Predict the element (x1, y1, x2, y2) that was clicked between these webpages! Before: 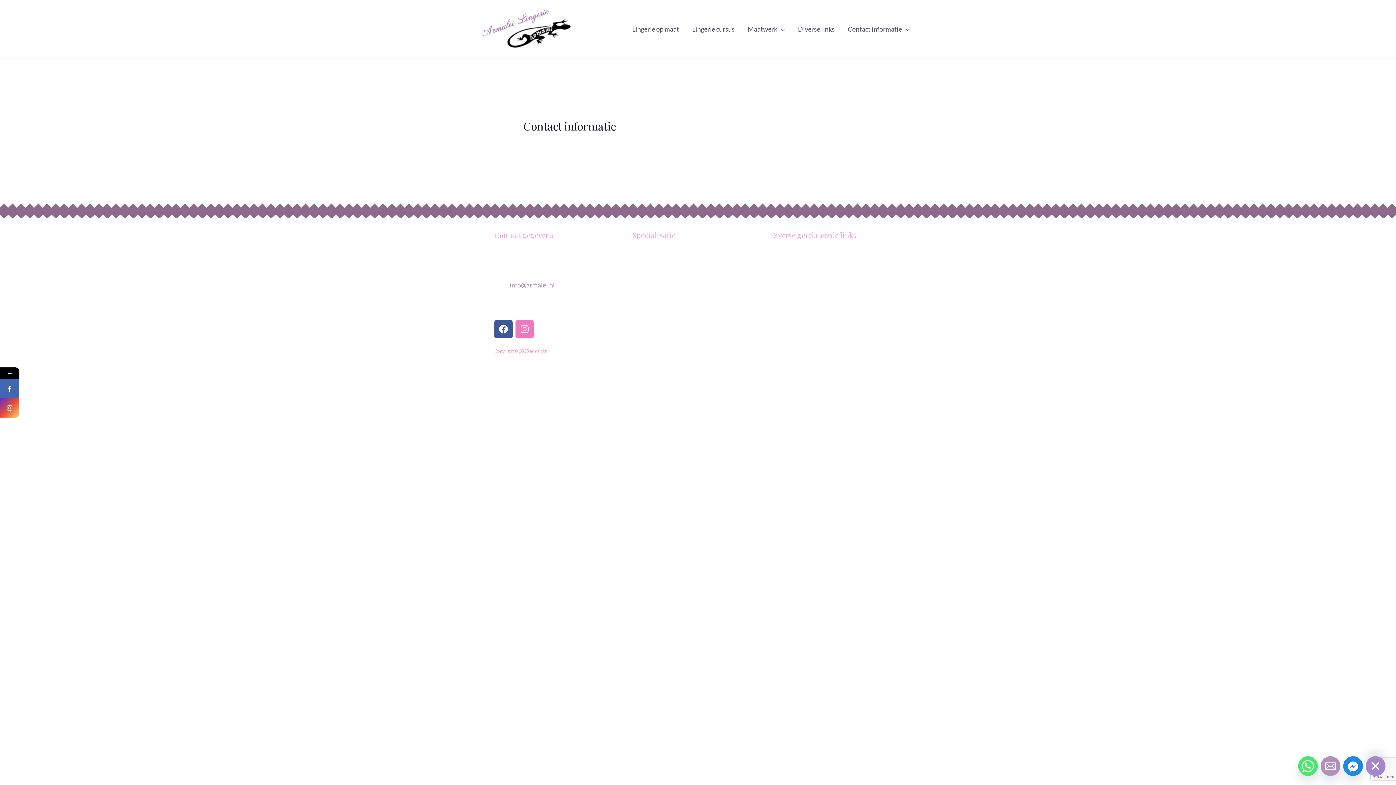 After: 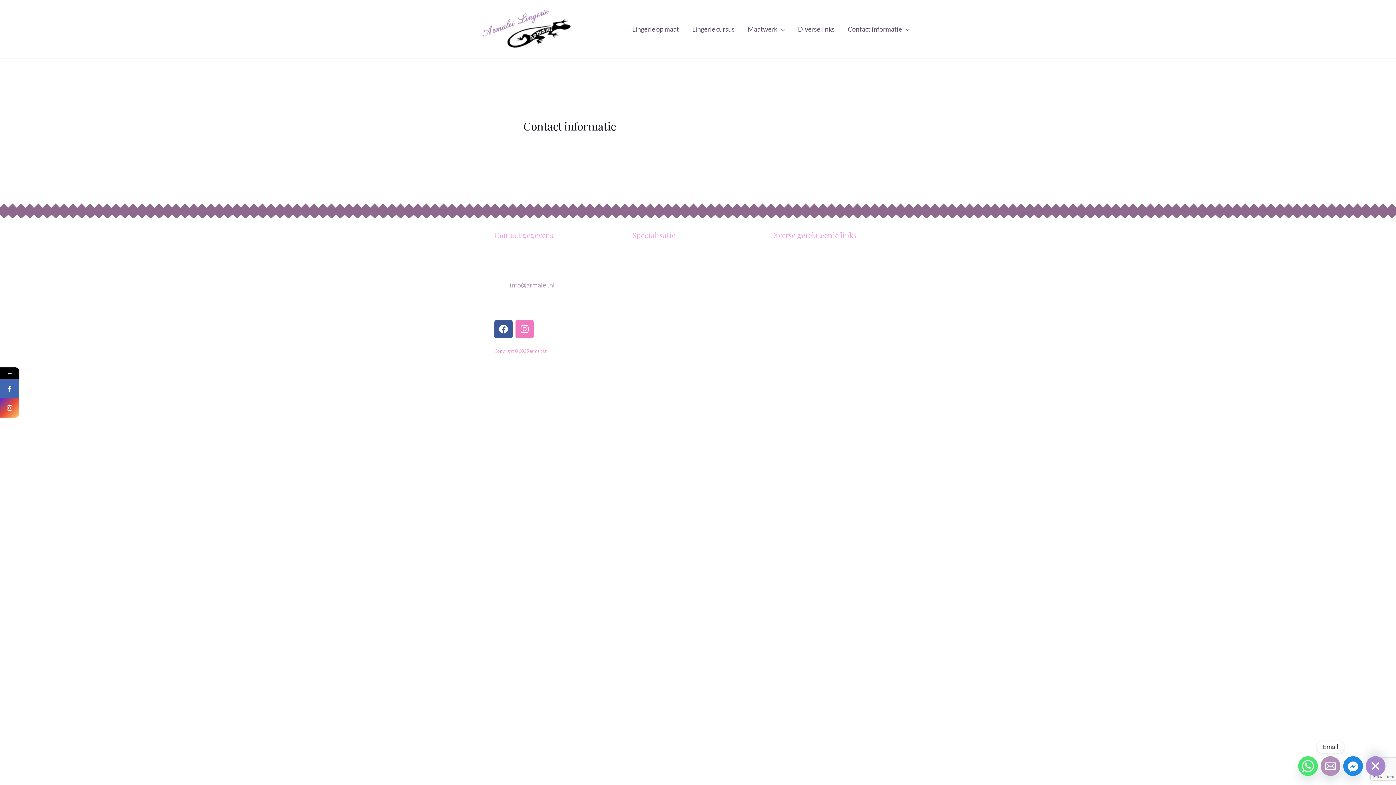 Action: bbox: (1321, 756, 1340, 776) label: Email